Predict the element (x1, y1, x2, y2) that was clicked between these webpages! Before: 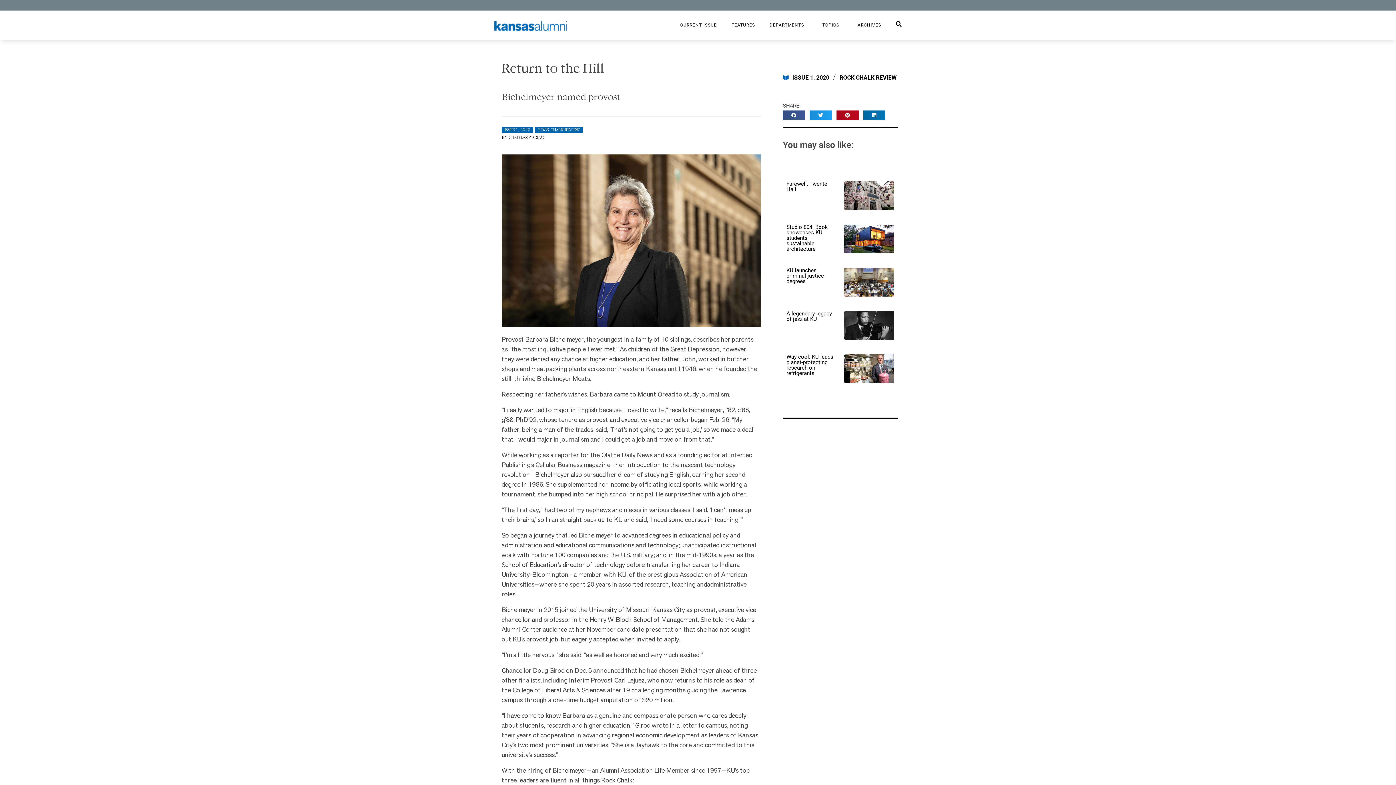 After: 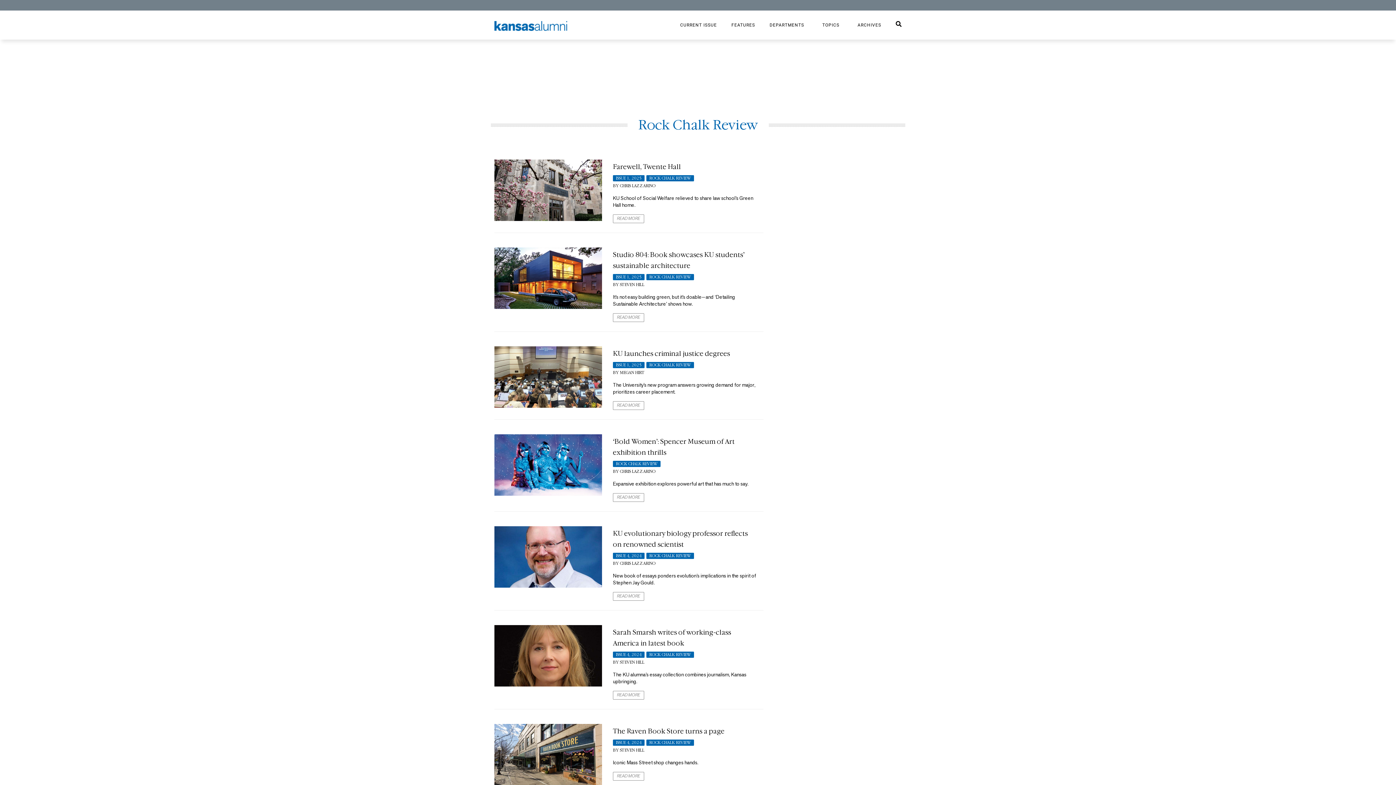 Action: bbox: (534, 125, 584, 134) label: ROCK CHALK REVIEW